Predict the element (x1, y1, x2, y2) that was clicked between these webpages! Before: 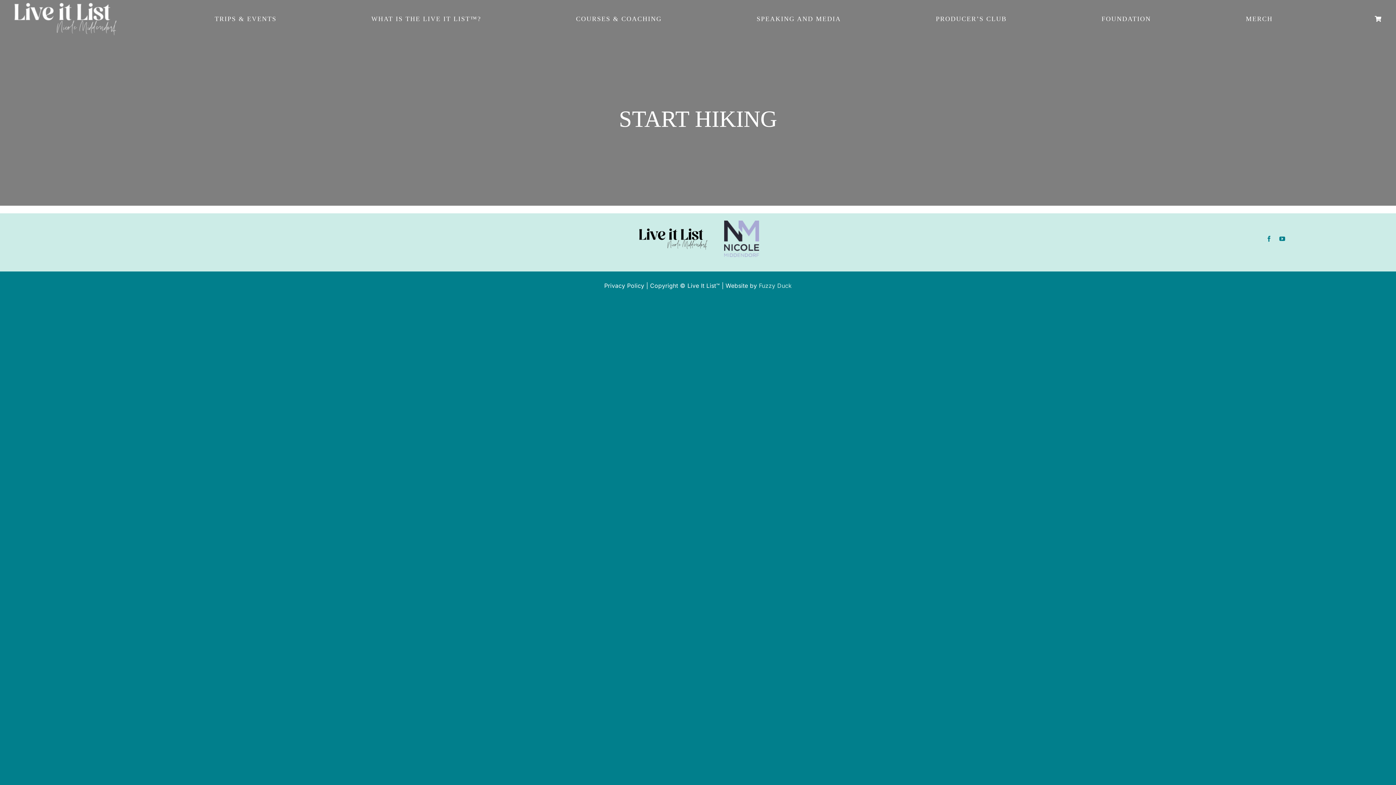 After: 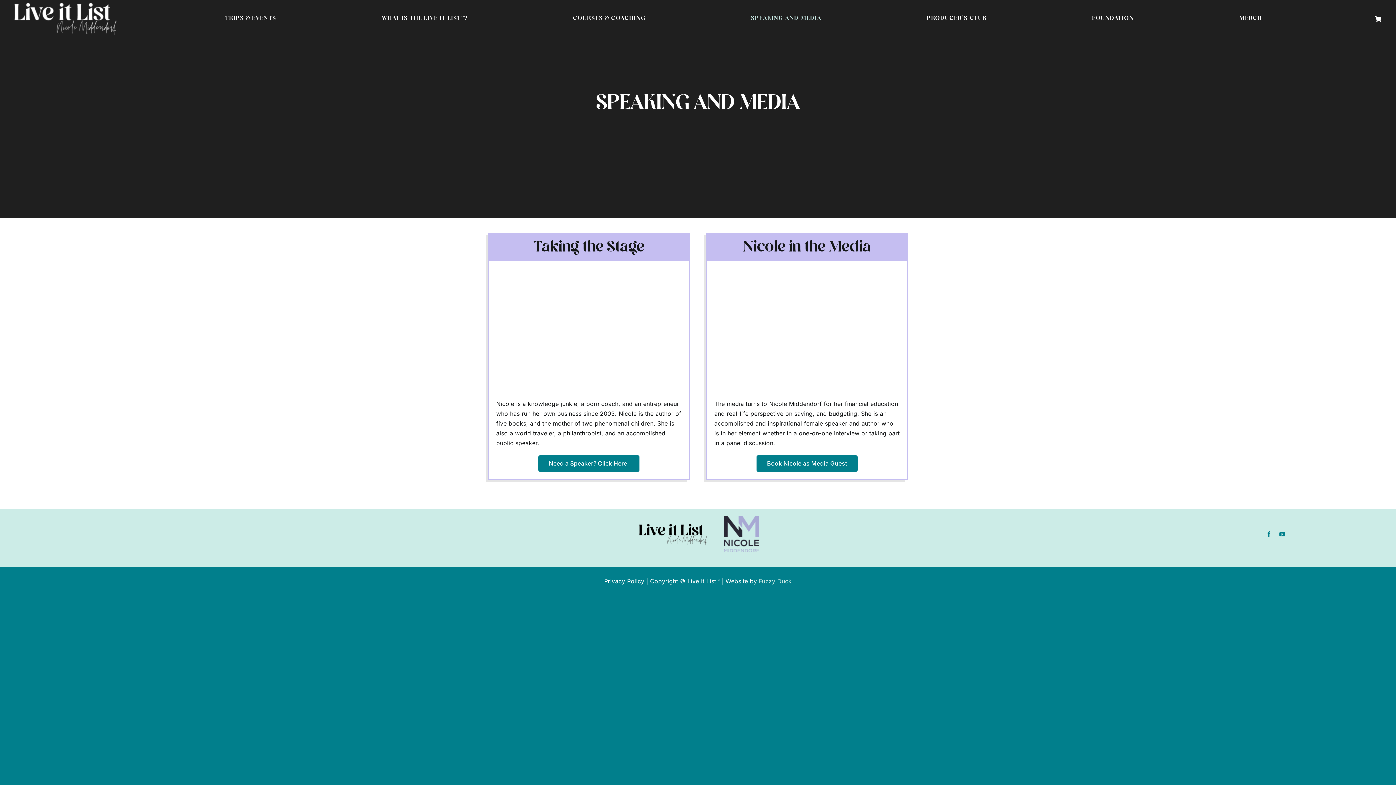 Action: bbox: (756, 5, 841, 31) label: SPEAKING AND MEDIA